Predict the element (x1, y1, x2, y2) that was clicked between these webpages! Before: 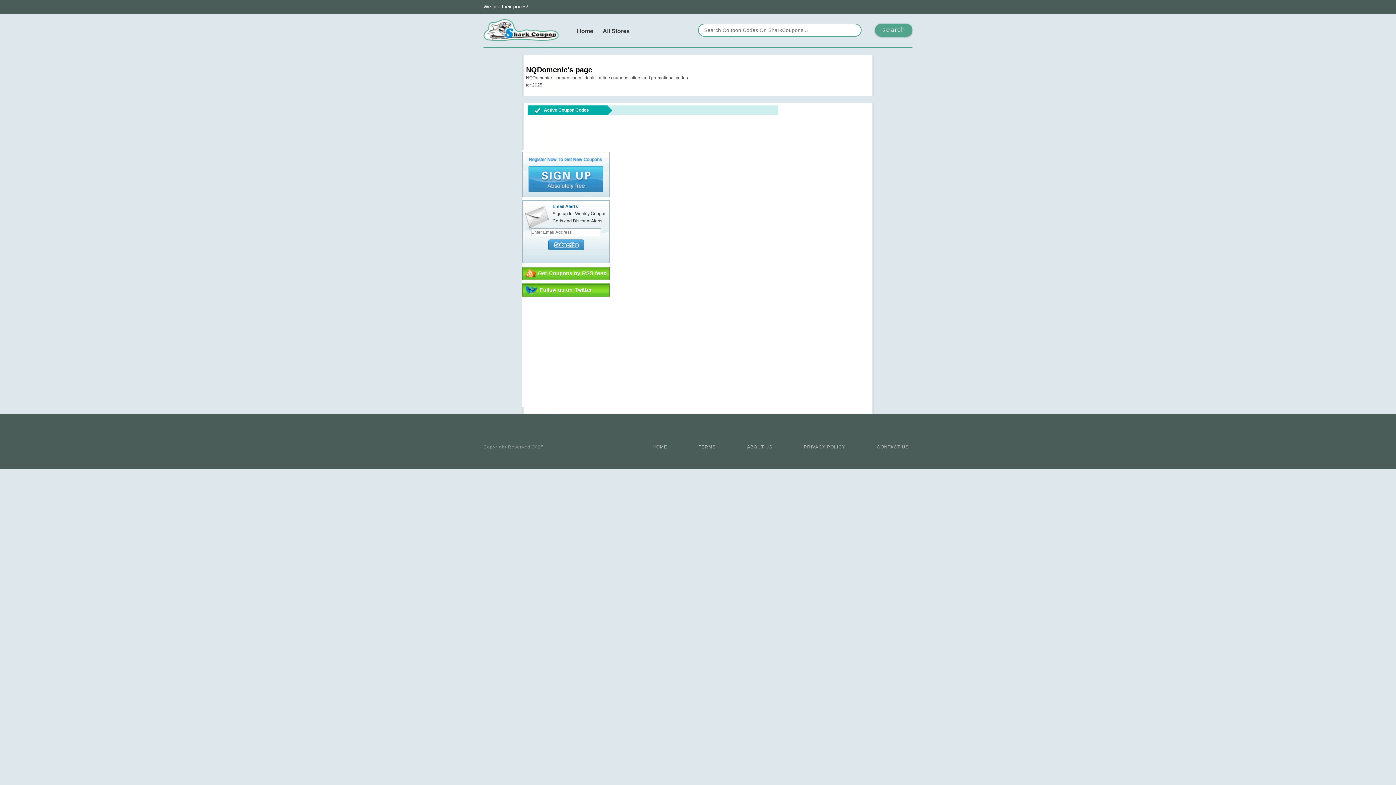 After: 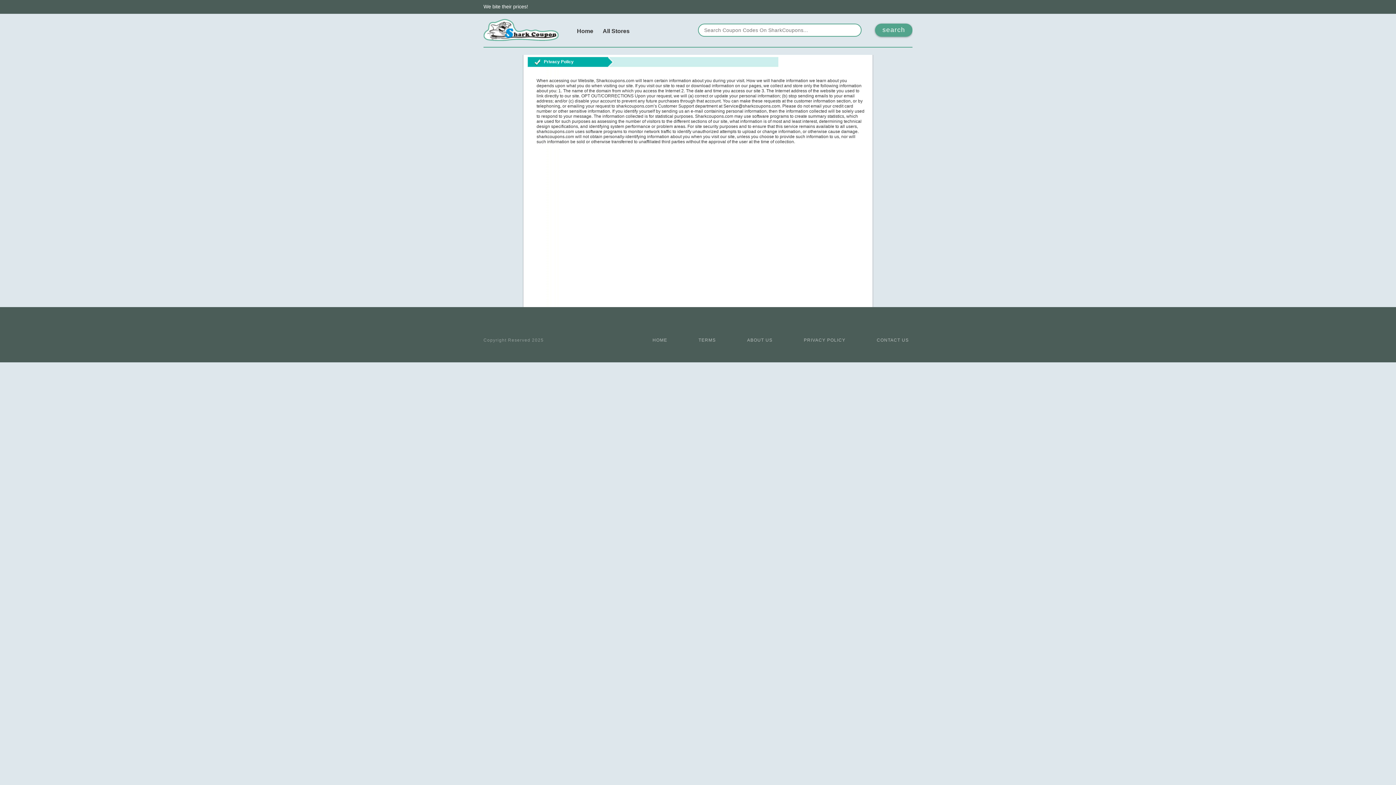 Action: label: PRIVACY POLICY bbox: (804, 444, 845, 449)